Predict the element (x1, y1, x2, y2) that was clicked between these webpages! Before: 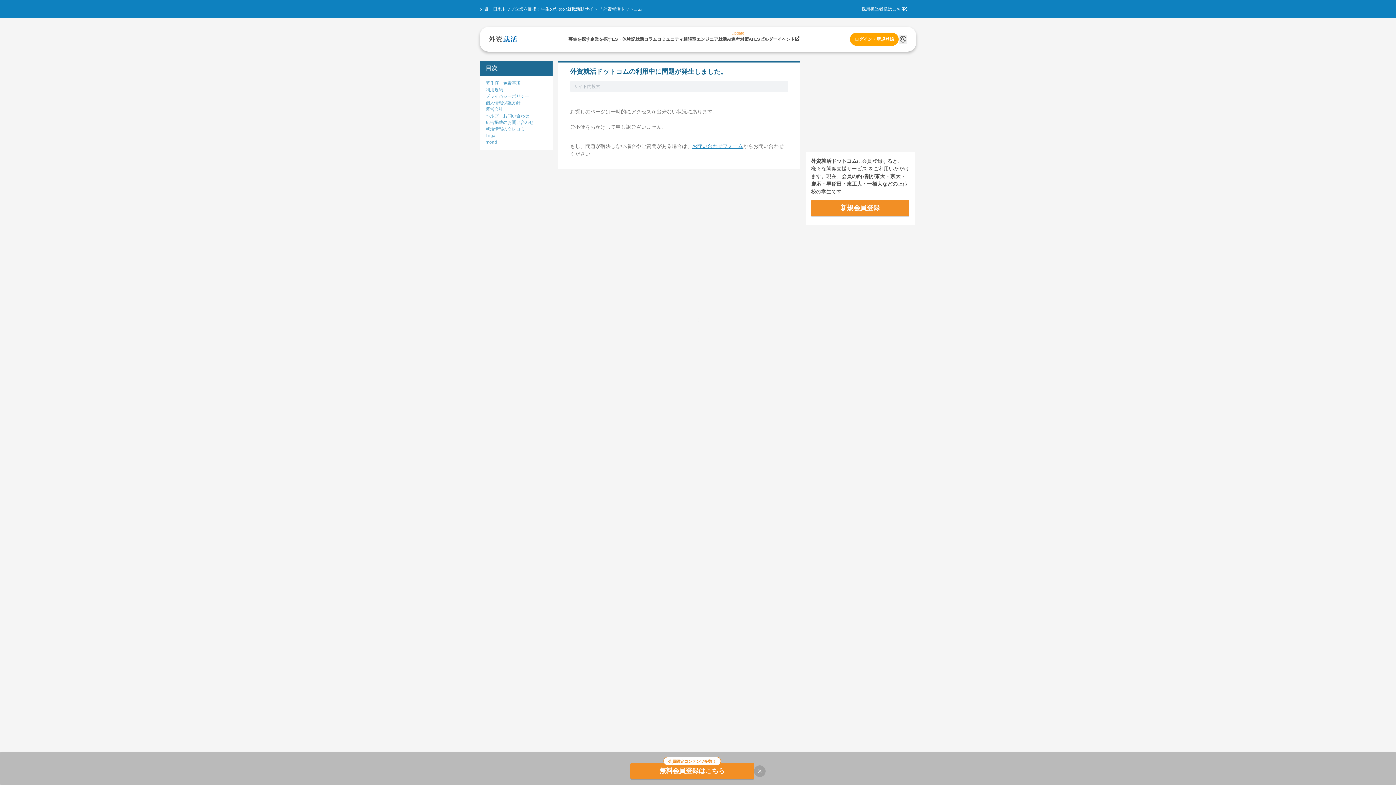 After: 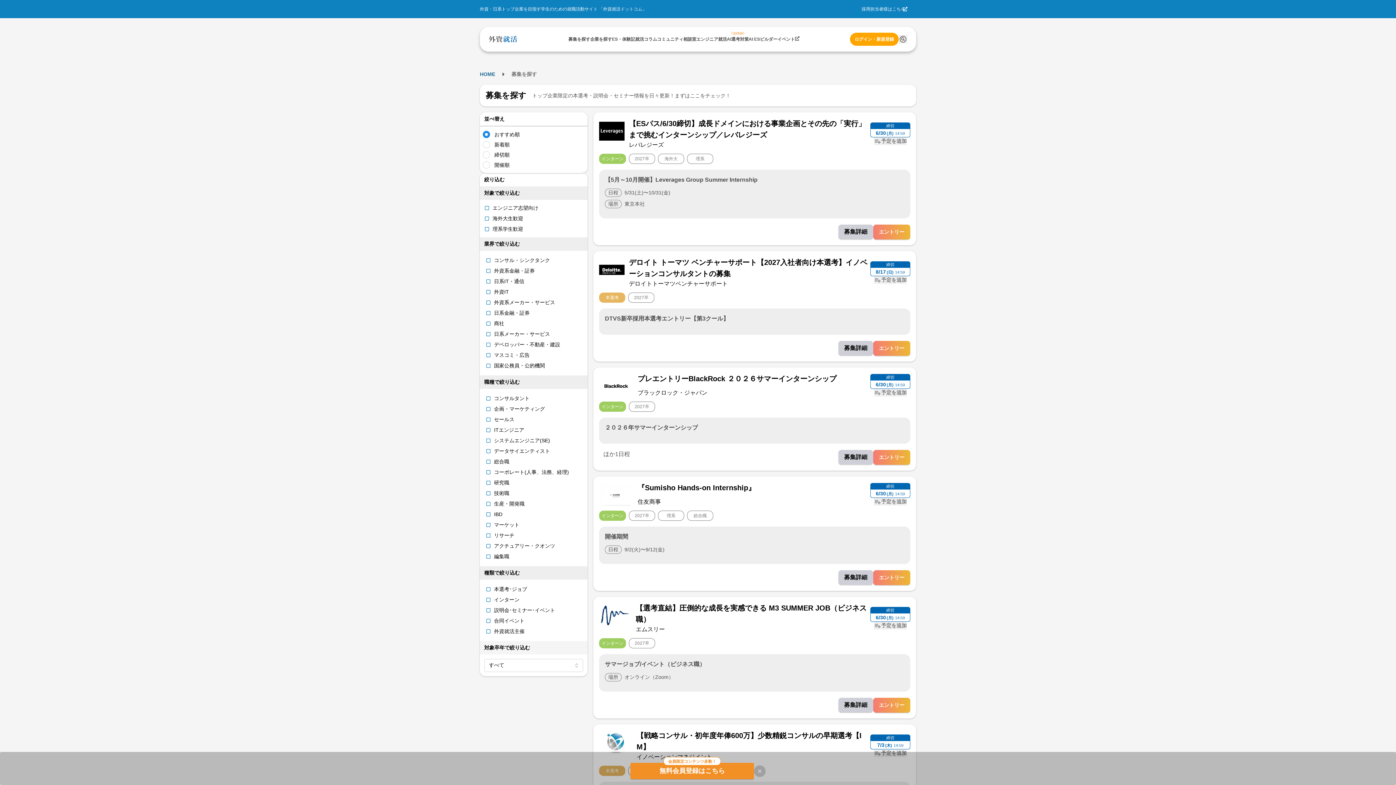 Action: label: 募集を探す bbox: (568, 36, 590, 41)